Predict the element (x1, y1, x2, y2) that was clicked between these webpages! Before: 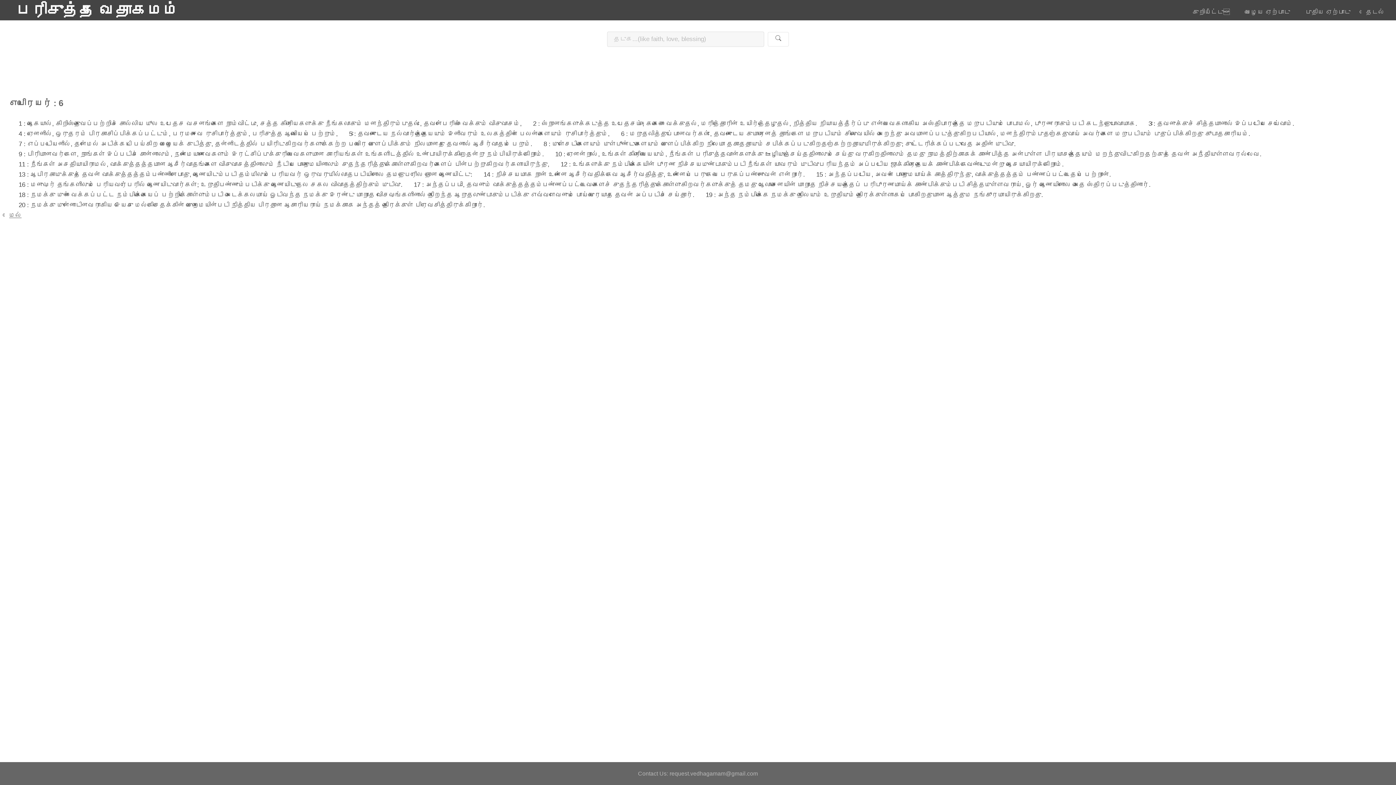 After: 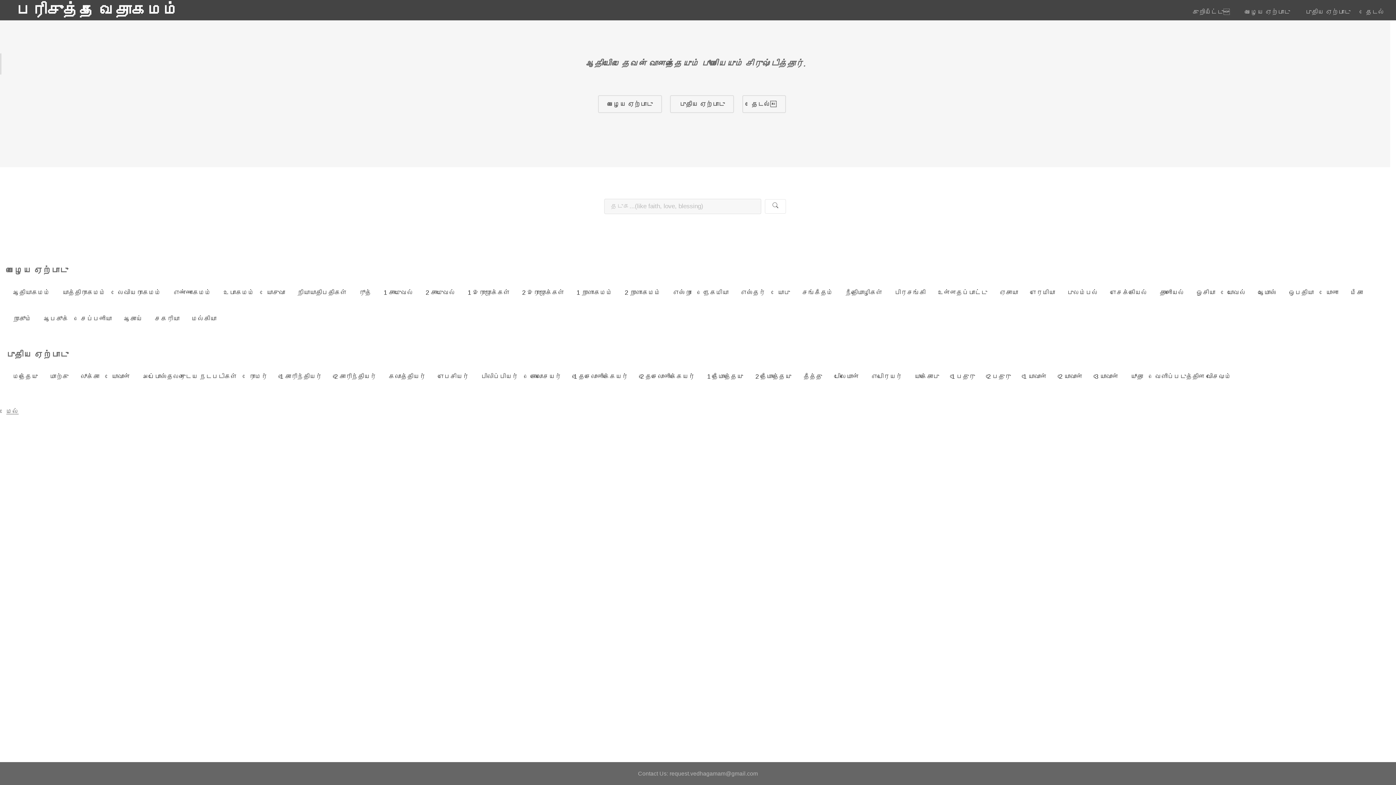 Action: label: பழைய ஏற்பாடு bbox: (1241, 0, 1294, 24)